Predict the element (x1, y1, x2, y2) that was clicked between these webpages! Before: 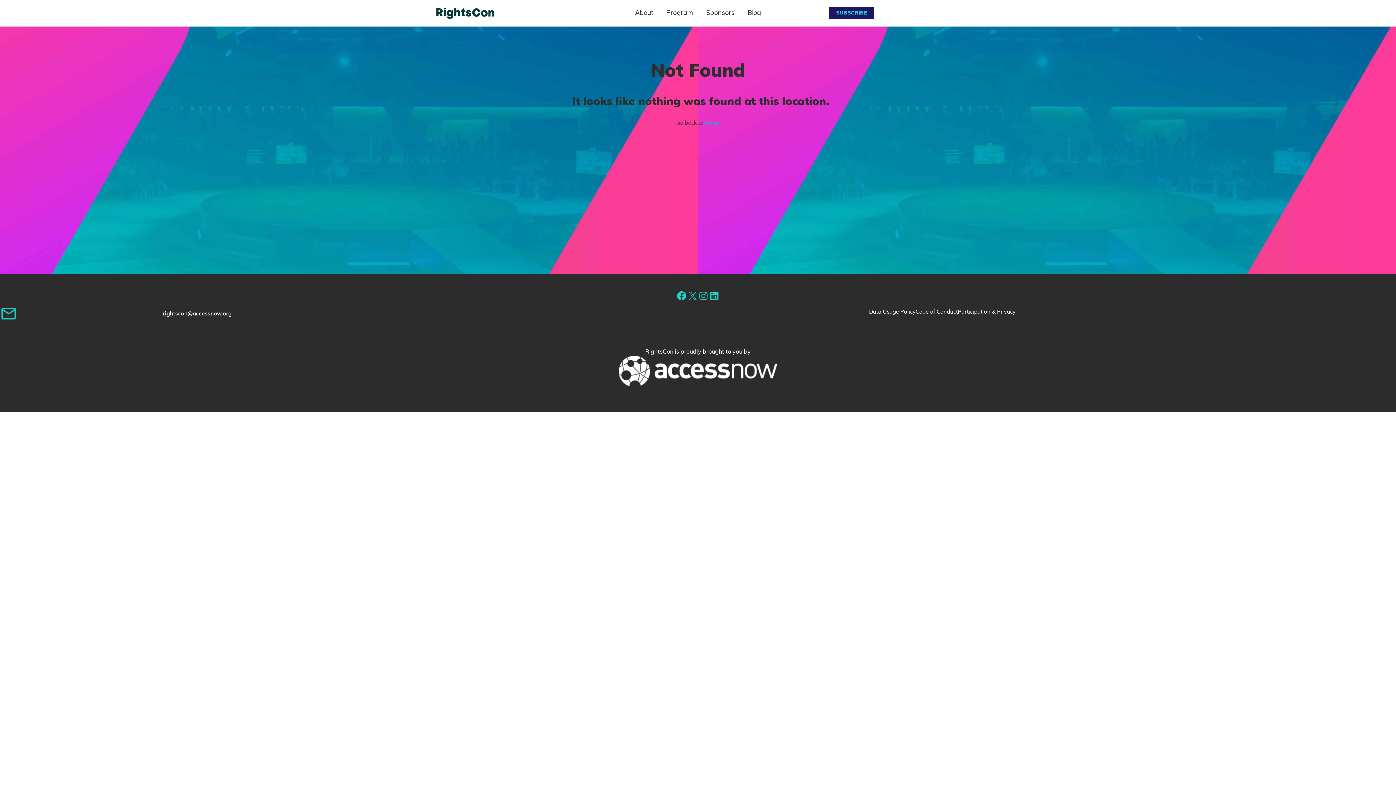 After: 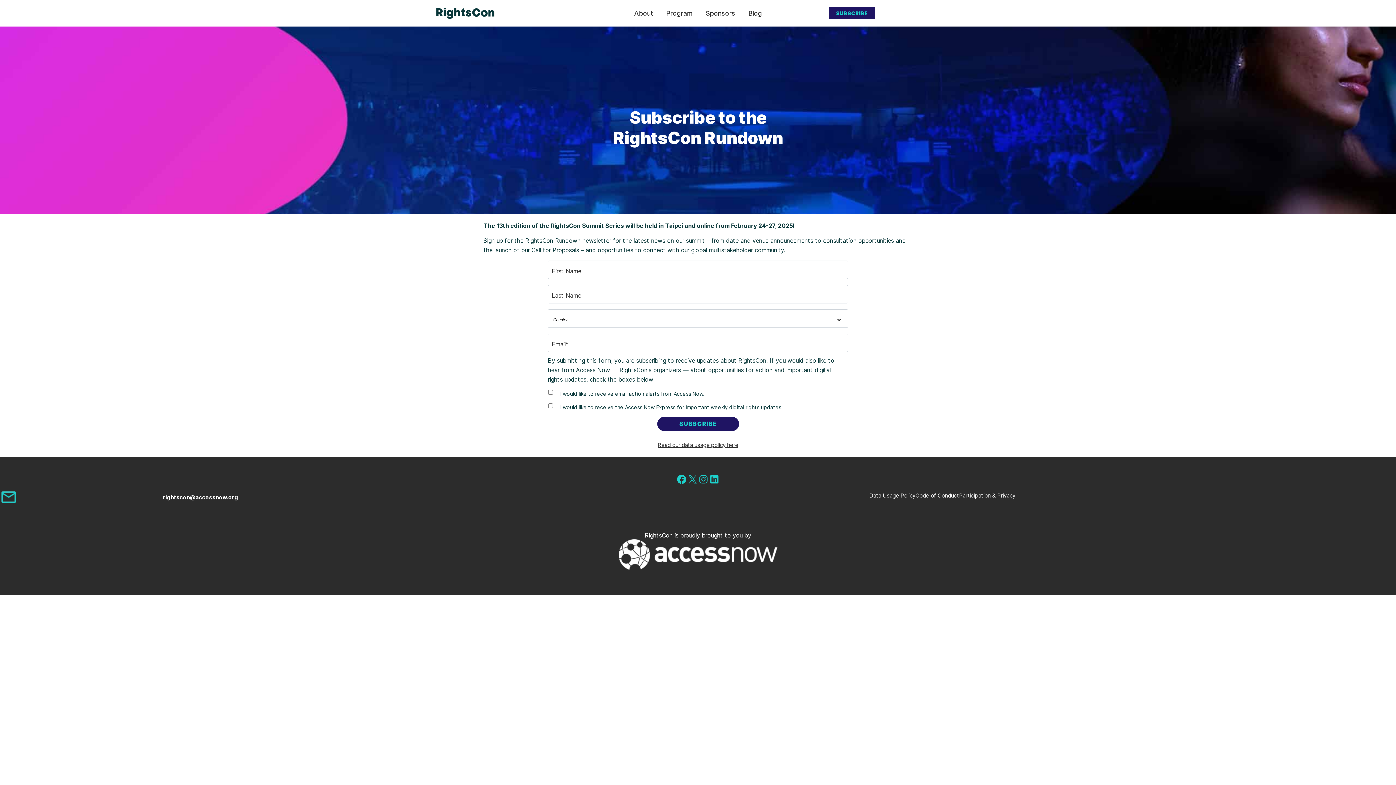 Action: bbox: (829, 7, 874, 19) label: SUBSCRIBE